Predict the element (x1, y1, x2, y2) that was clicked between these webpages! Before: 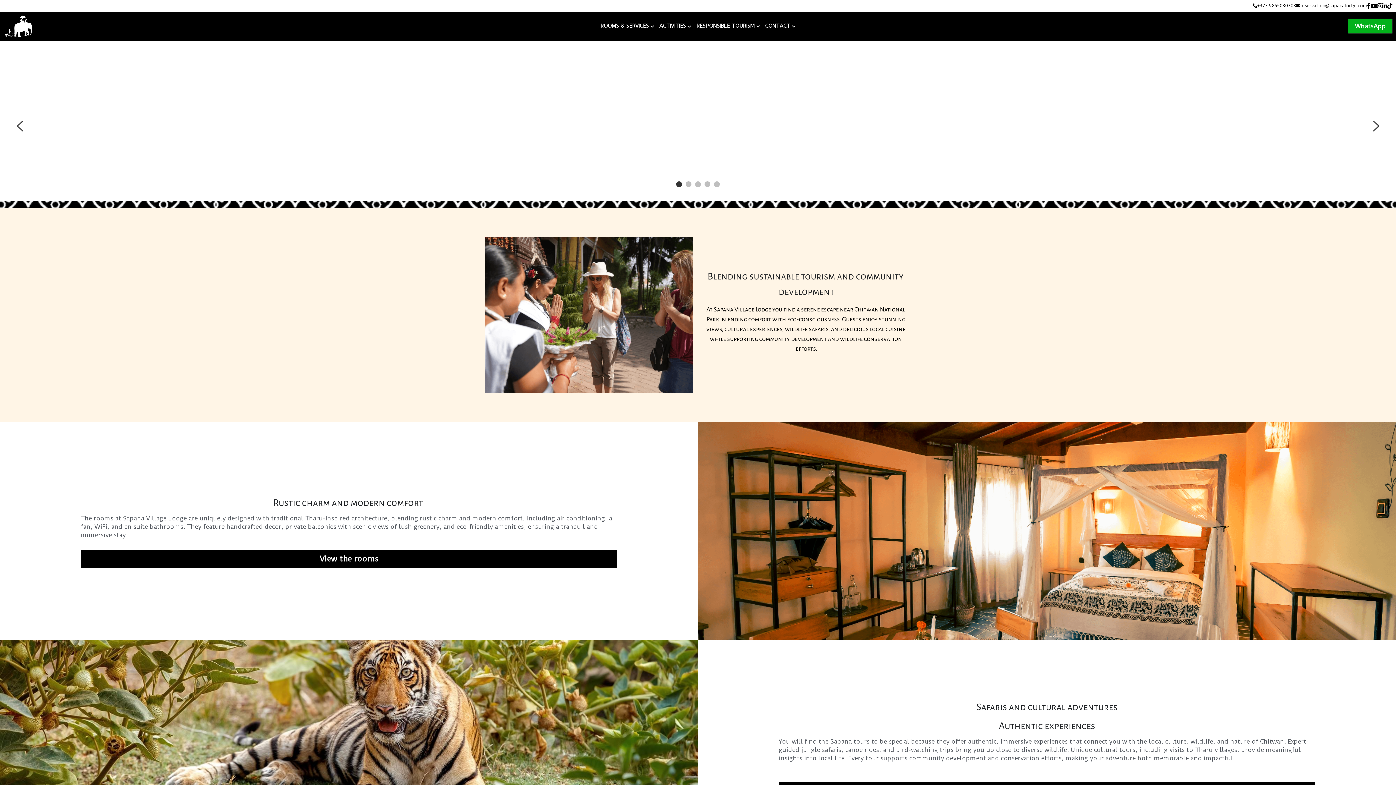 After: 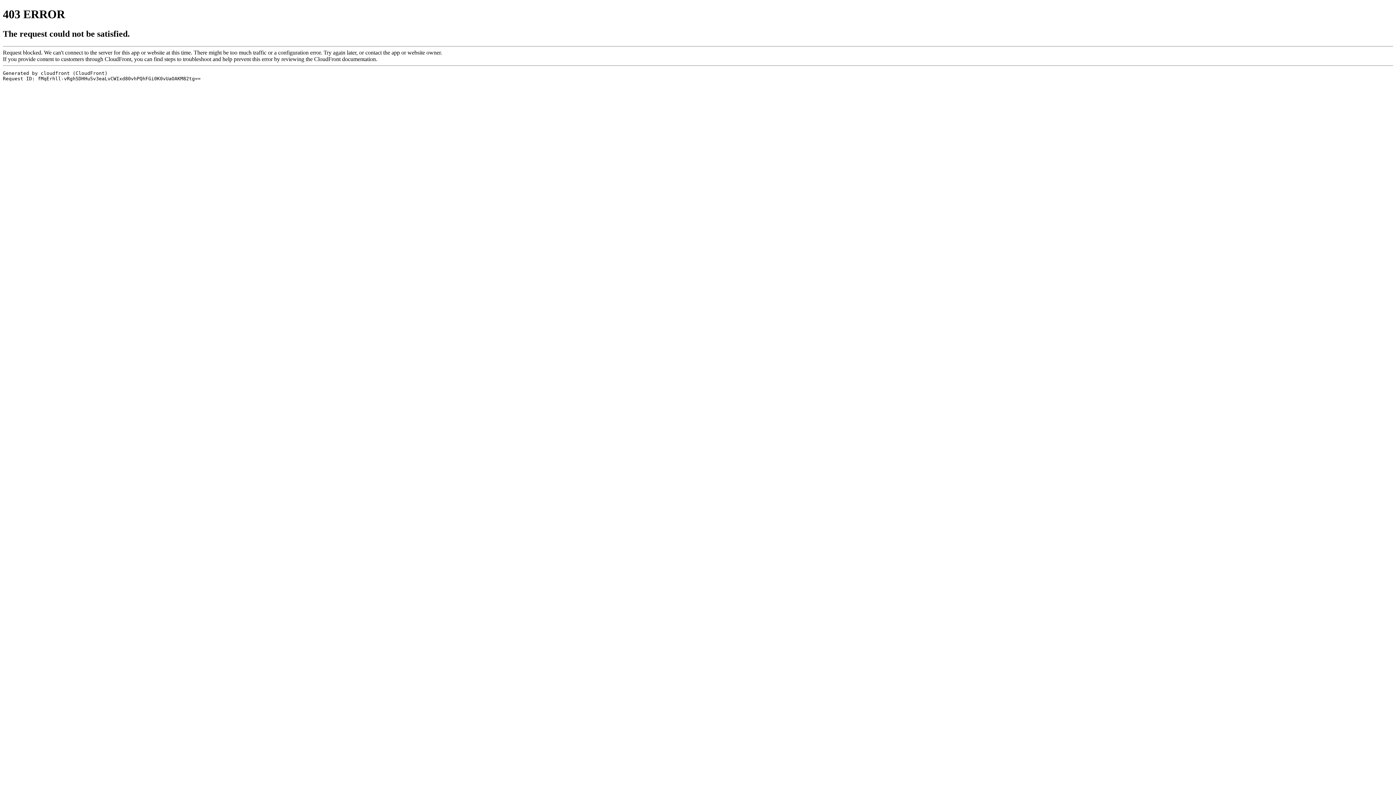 Action: bbox: (3, 22, 32, 28) label: image link